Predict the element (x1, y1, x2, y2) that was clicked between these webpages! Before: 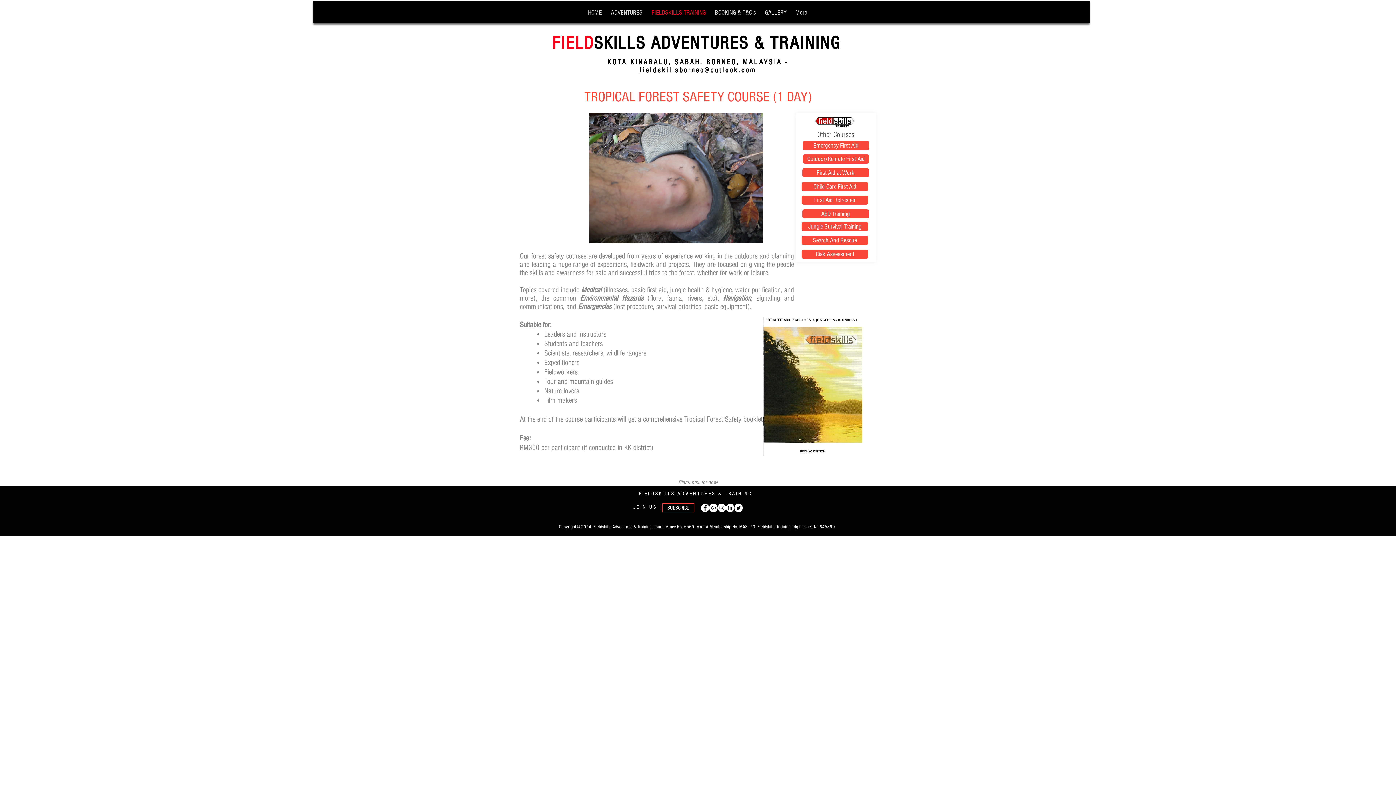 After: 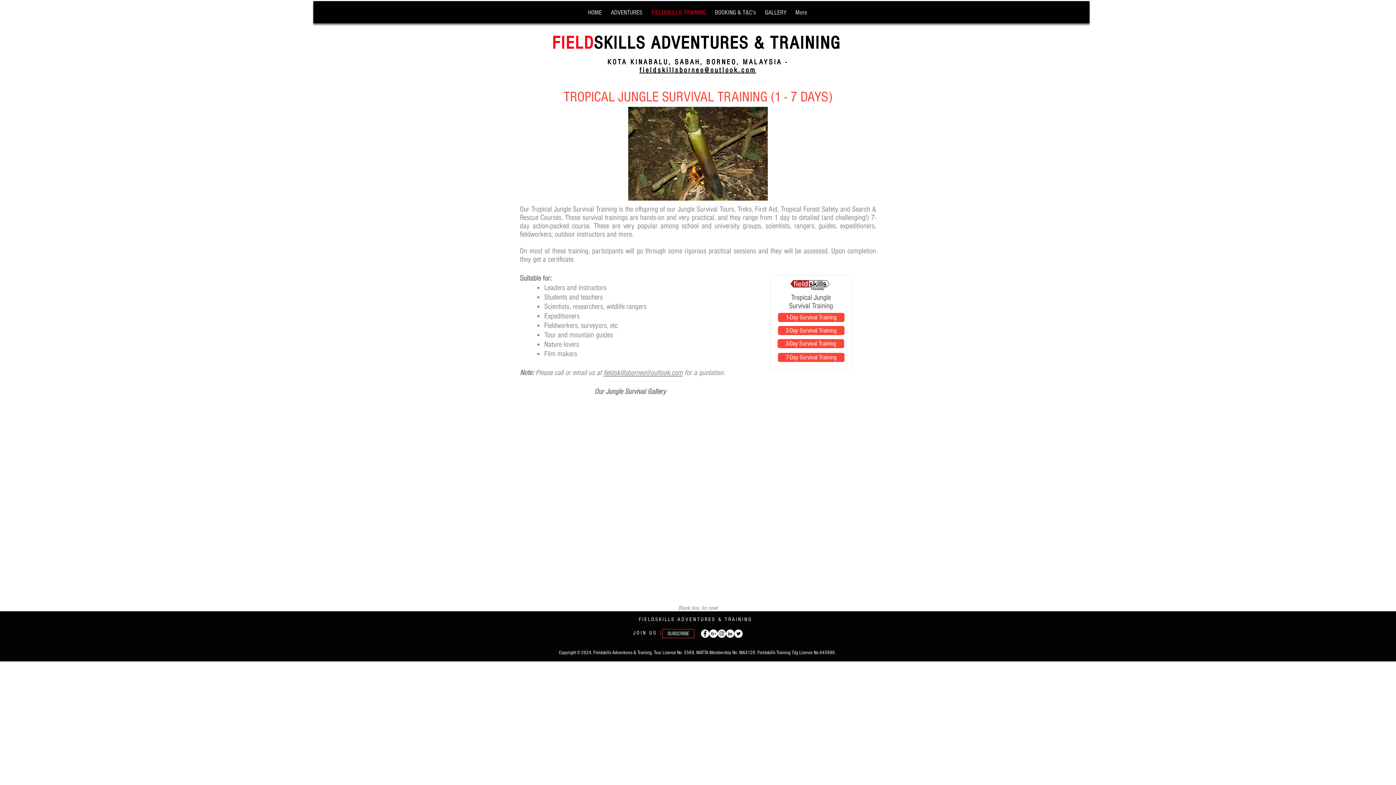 Action: label: Jungle Survival Training bbox: (801, 222, 868, 231)